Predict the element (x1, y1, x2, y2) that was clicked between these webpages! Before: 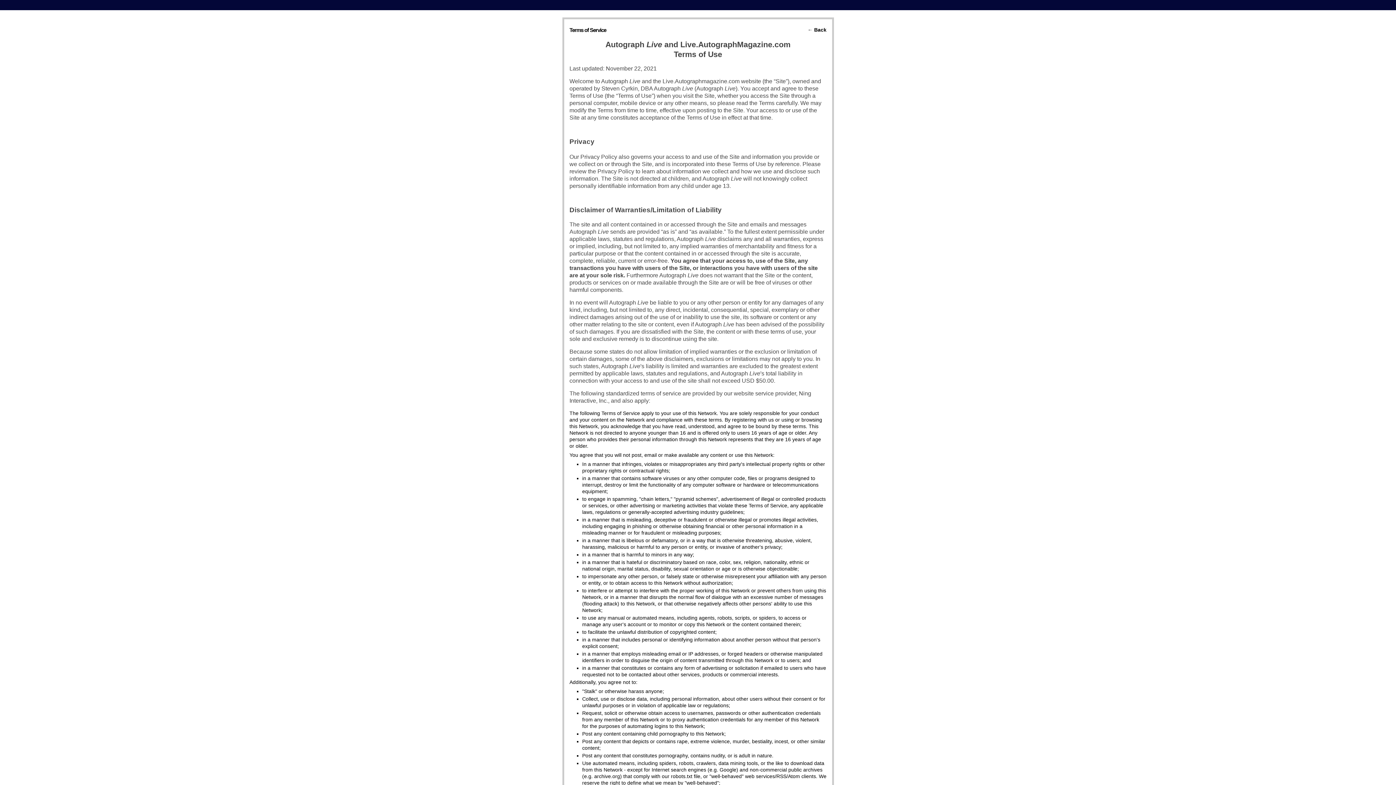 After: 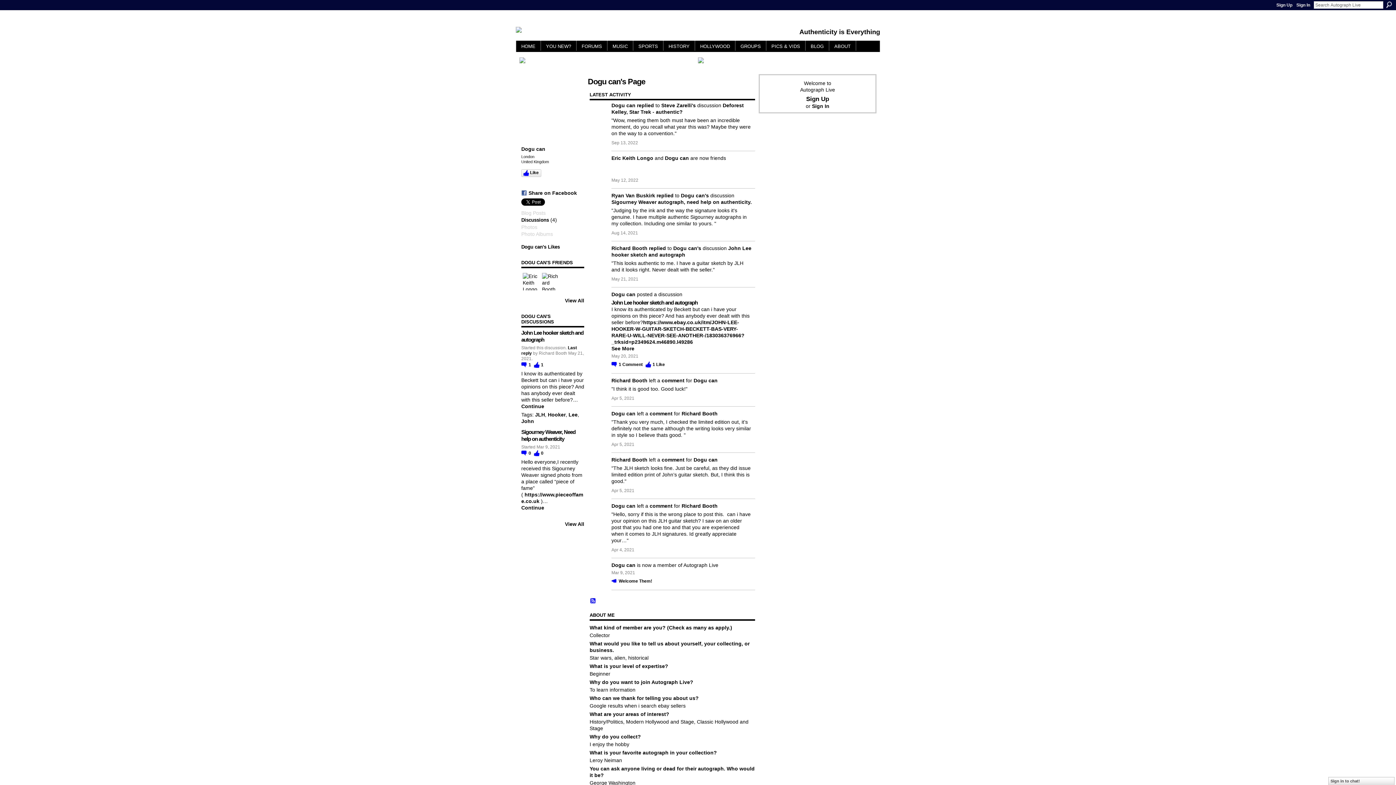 Action: label: Back bbox: (814, 26, 826, 32)